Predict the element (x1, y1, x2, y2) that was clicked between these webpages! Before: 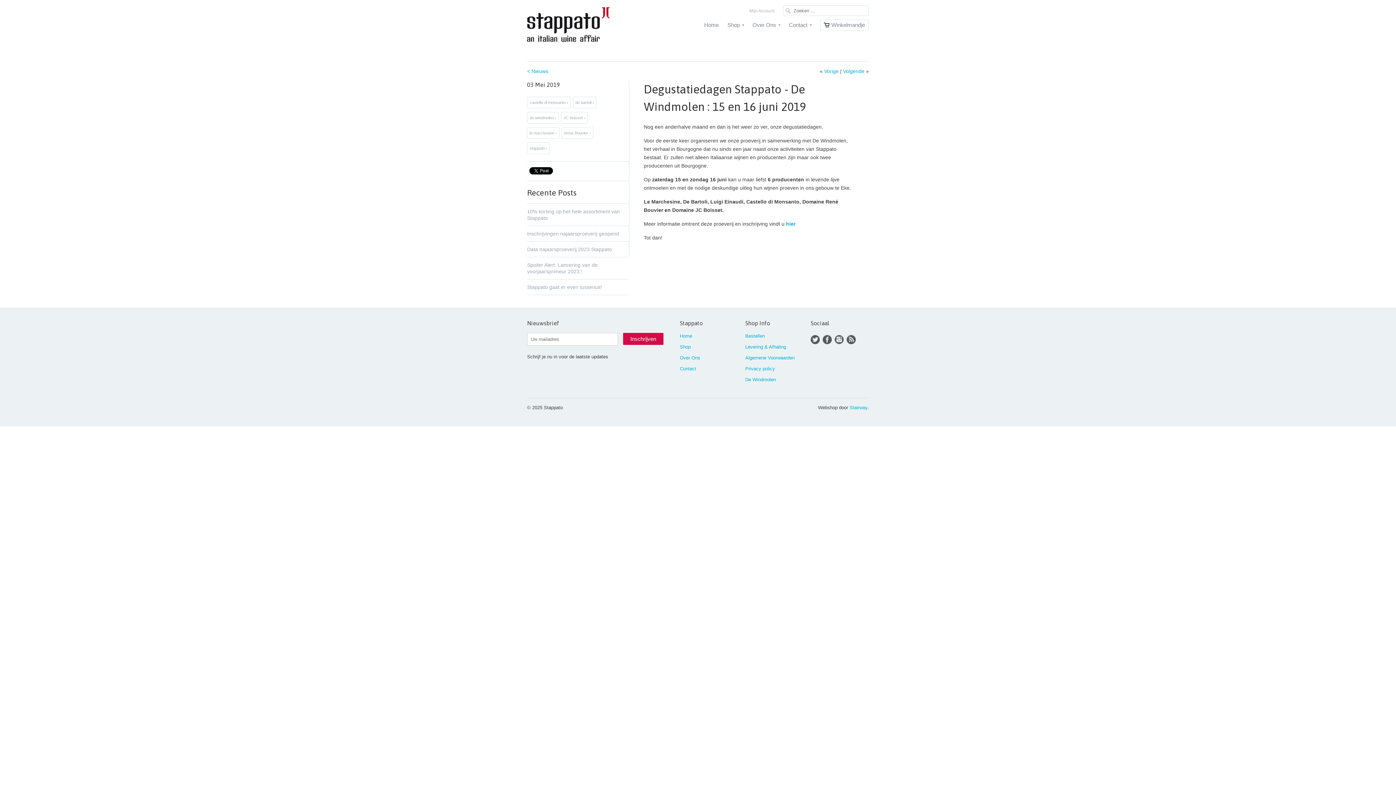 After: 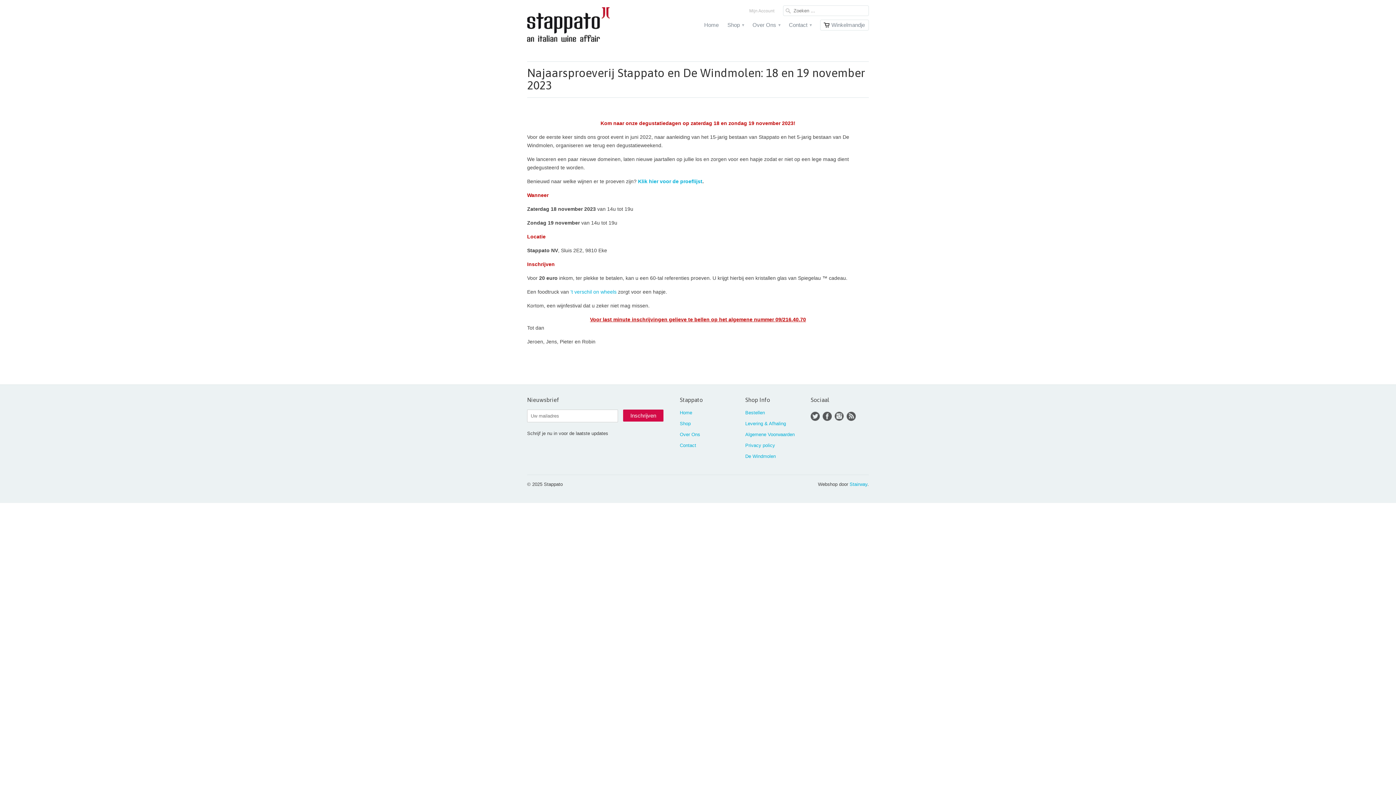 Action: label: hier bbox: (786, 221, 795, 226)